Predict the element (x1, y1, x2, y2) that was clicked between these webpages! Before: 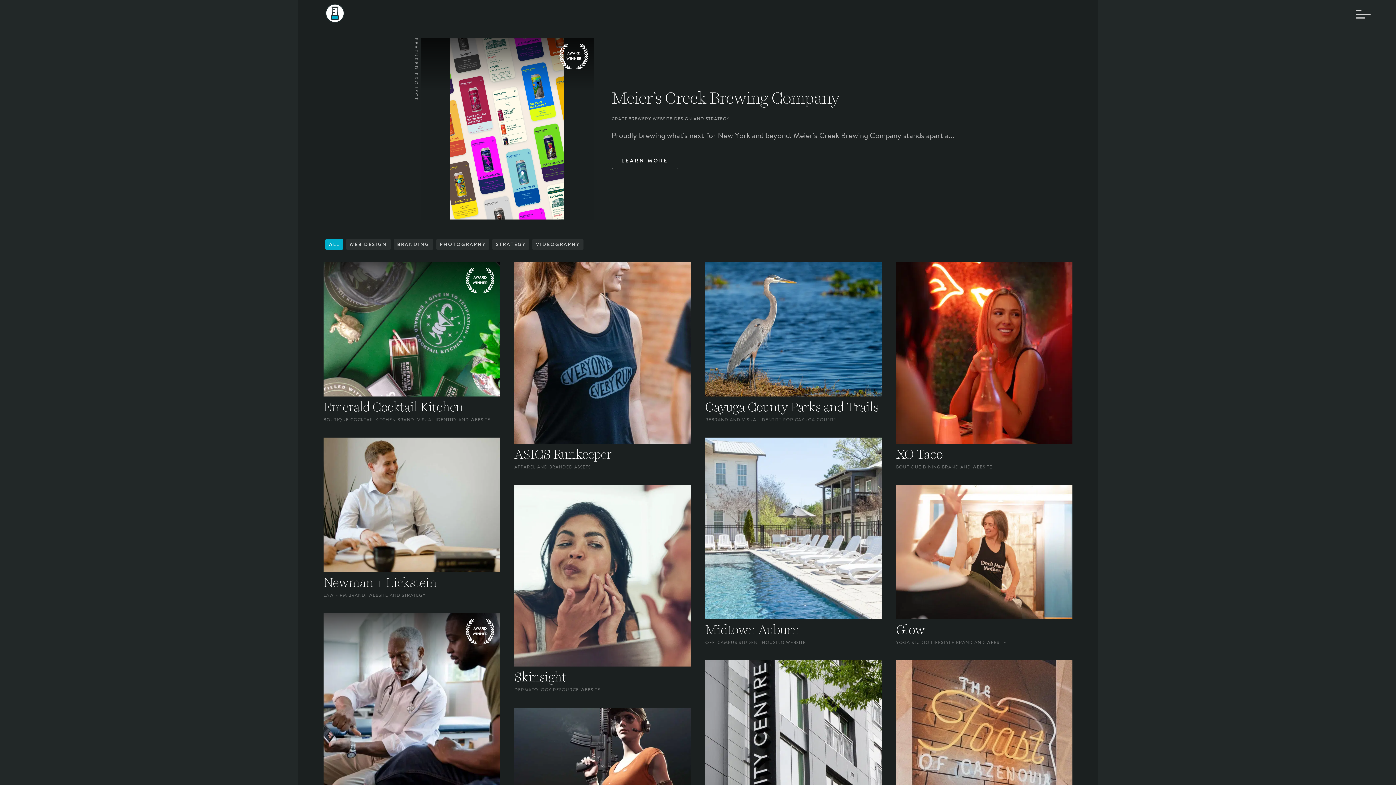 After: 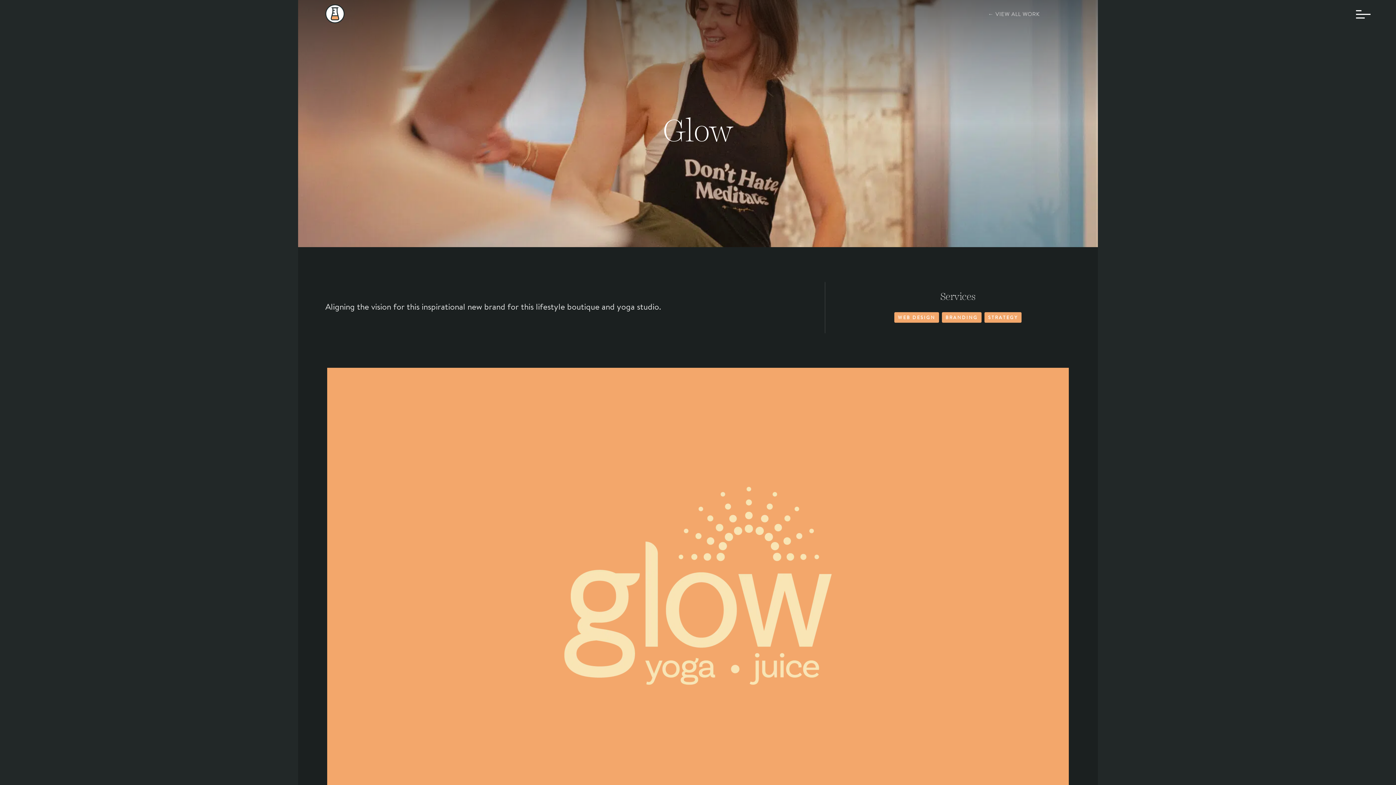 Action: label: Glow
YOGA STUDIO LIFESTYLE BRAND AND WEBSITE bbox: (896, 485, 1072, 646)